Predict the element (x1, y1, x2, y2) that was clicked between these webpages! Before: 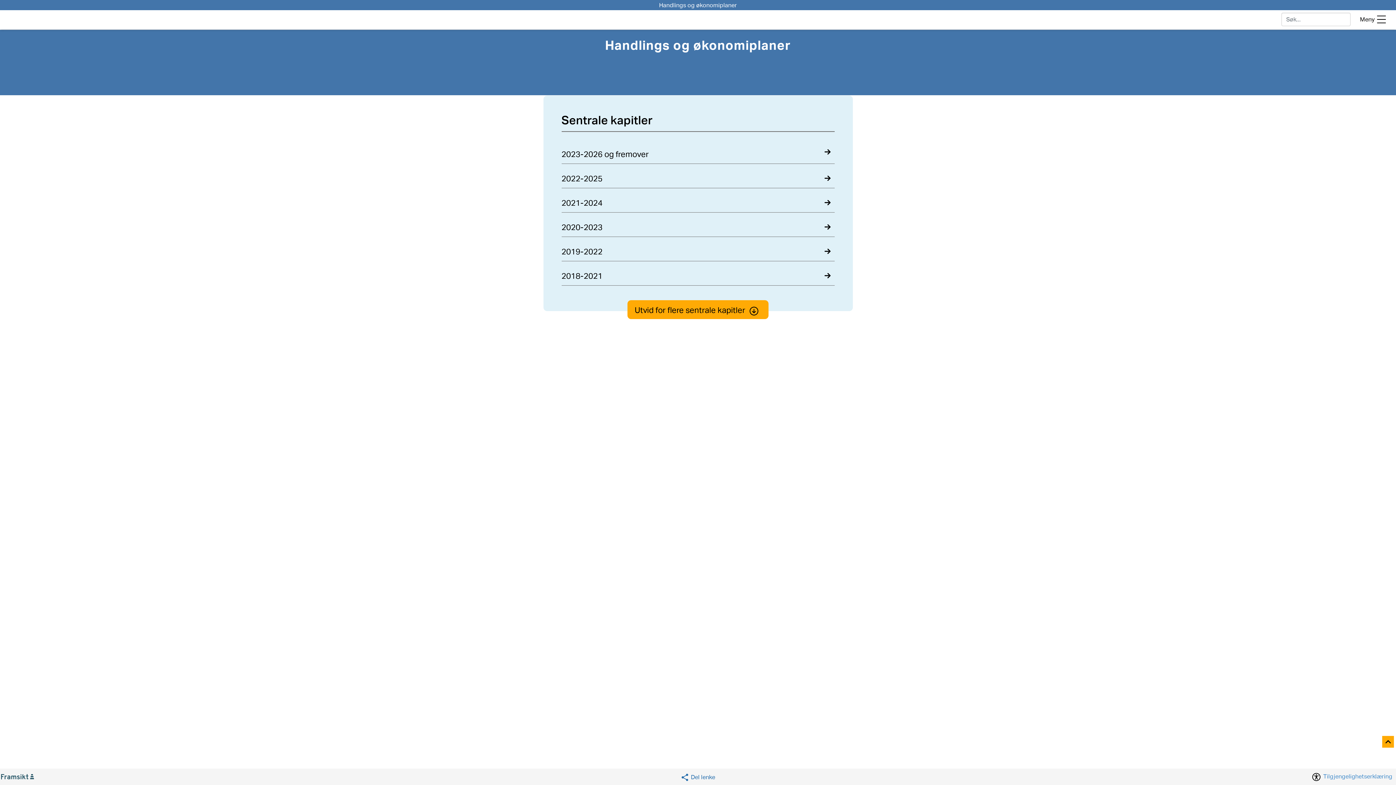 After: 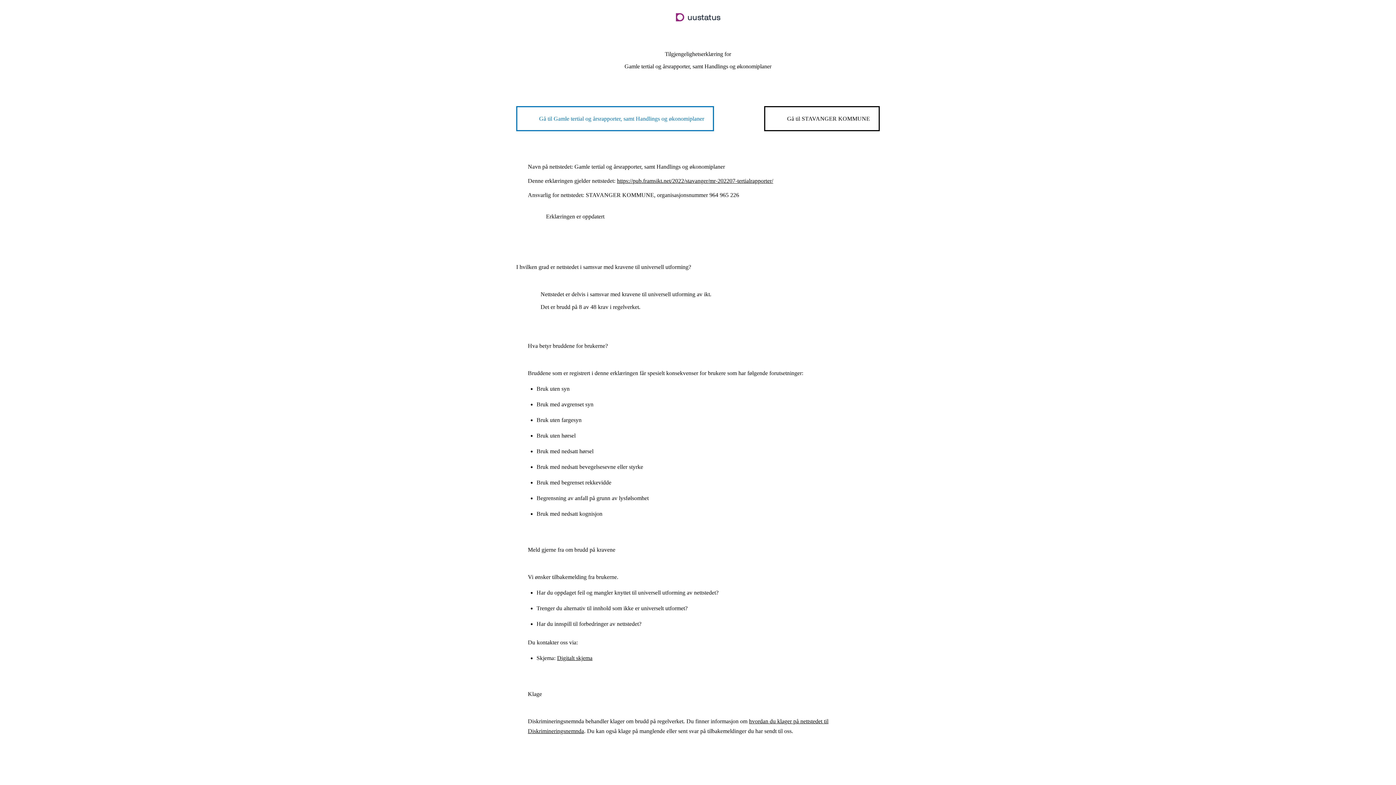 Action: label:  Tilgjengelighetserklæring bbox: (1311, 772, 1396, 781)